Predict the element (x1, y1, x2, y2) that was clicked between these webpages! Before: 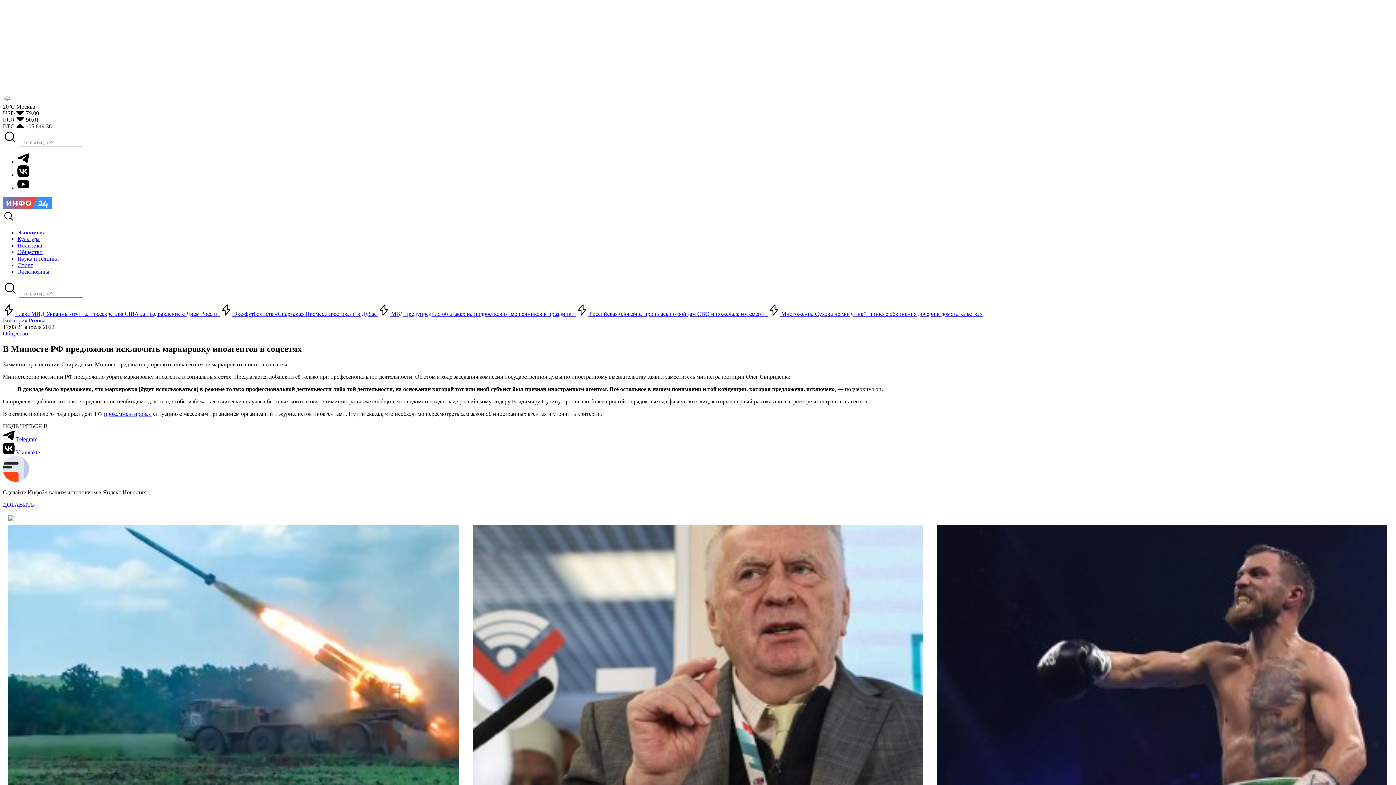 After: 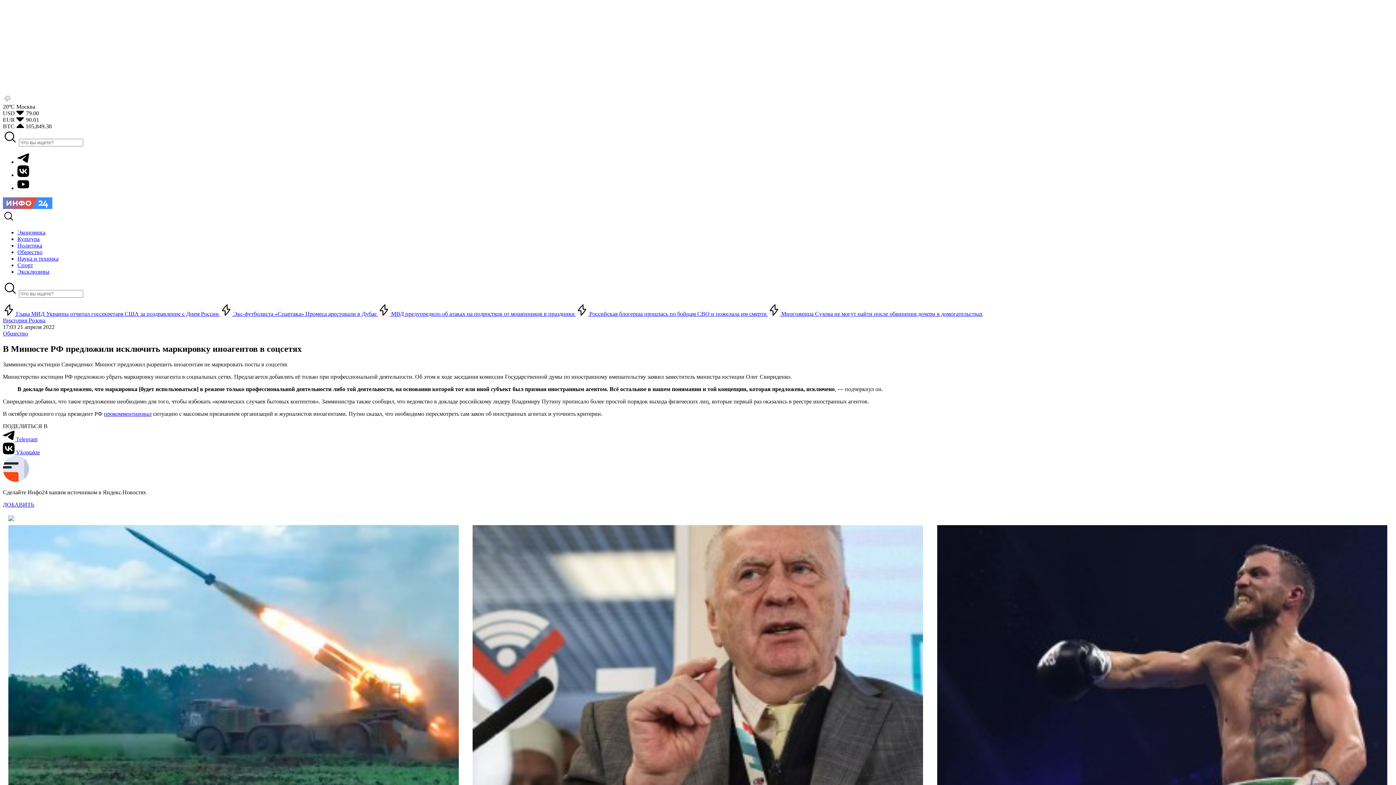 Action: label: прокомментировал bbox: (104, 410, 151, 417)